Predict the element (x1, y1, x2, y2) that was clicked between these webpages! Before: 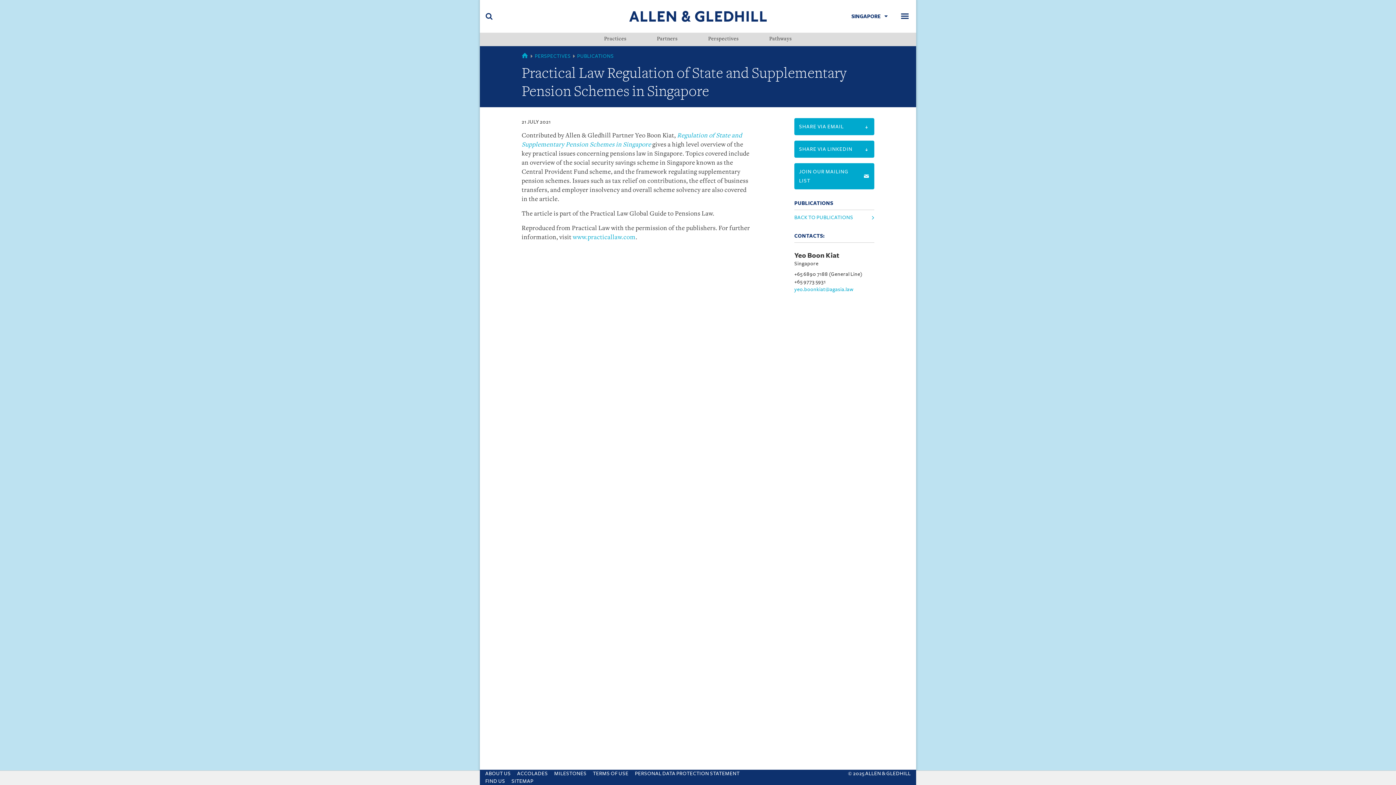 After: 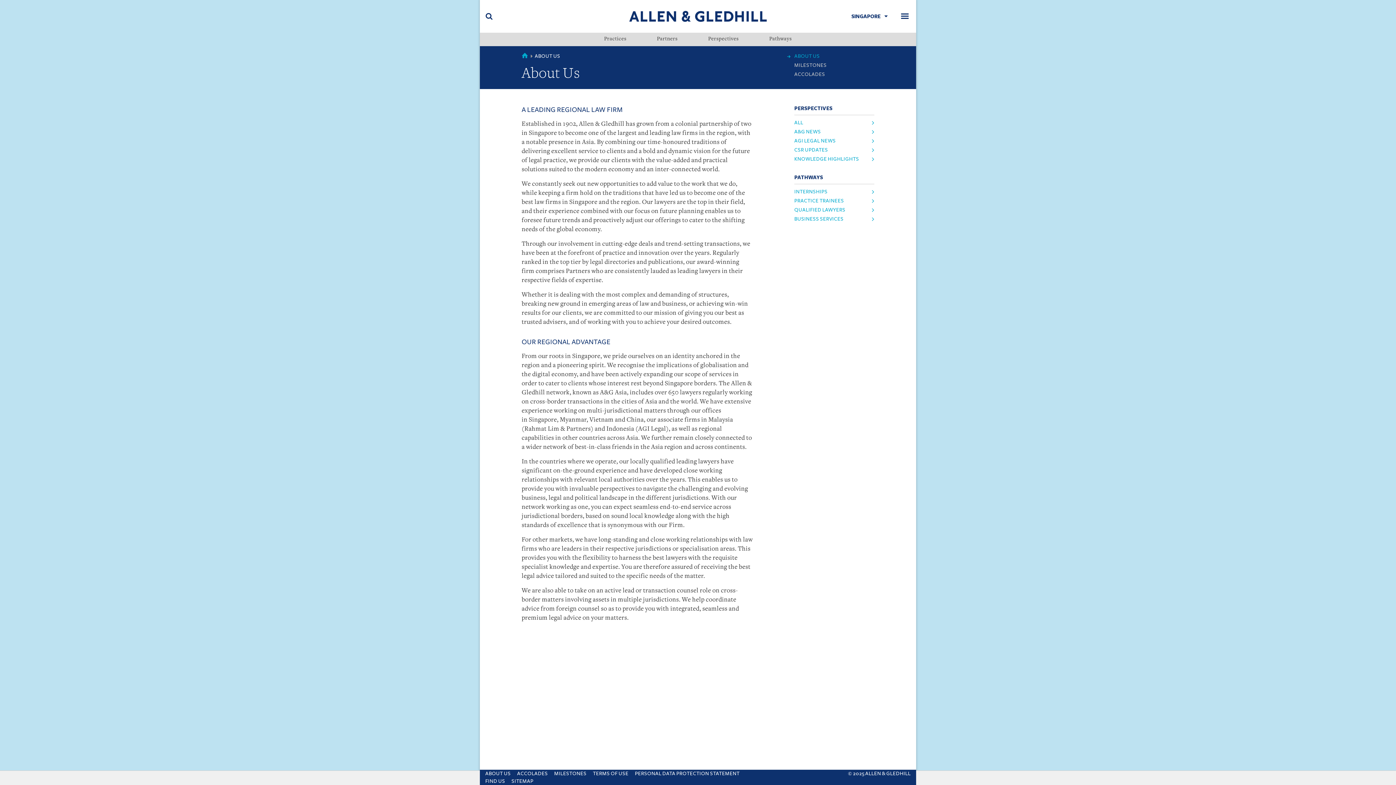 Action: label: ABOUT US bbox: (485, 771, 510, 776)